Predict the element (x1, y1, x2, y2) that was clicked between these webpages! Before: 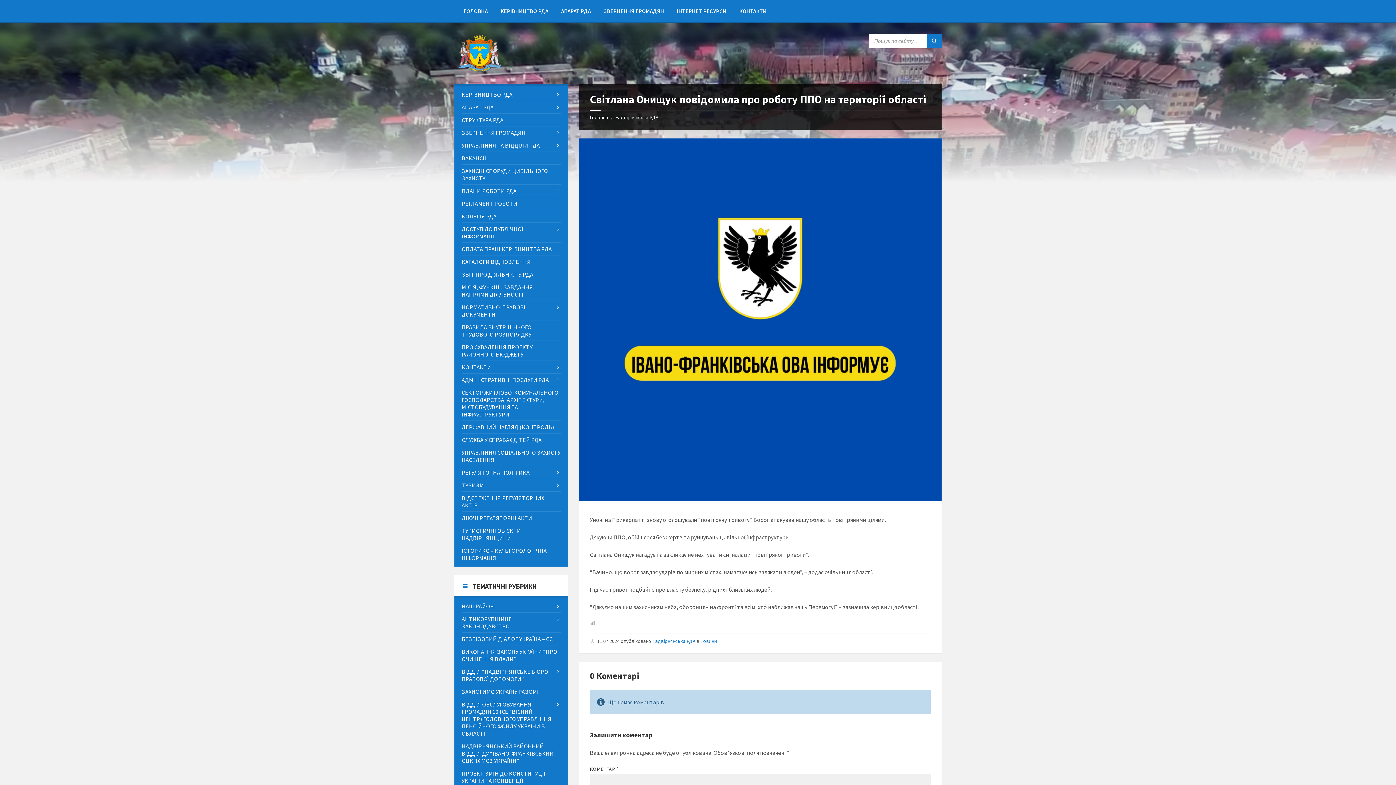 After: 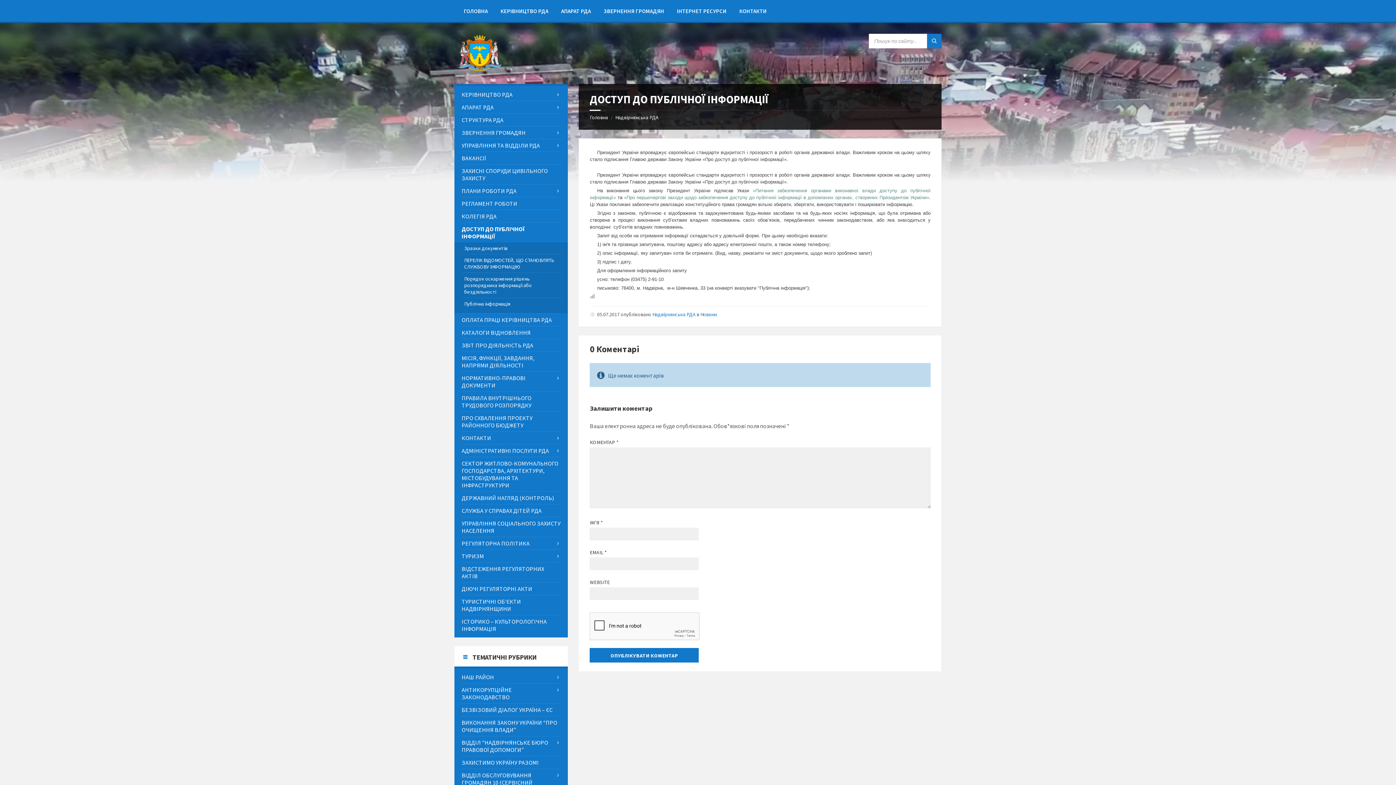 Action: bbox: (461, 222, 560, 242) label: ДОСТУП ДО ПУБЛІЧНОЇ ІНФОРМАЦІЇ